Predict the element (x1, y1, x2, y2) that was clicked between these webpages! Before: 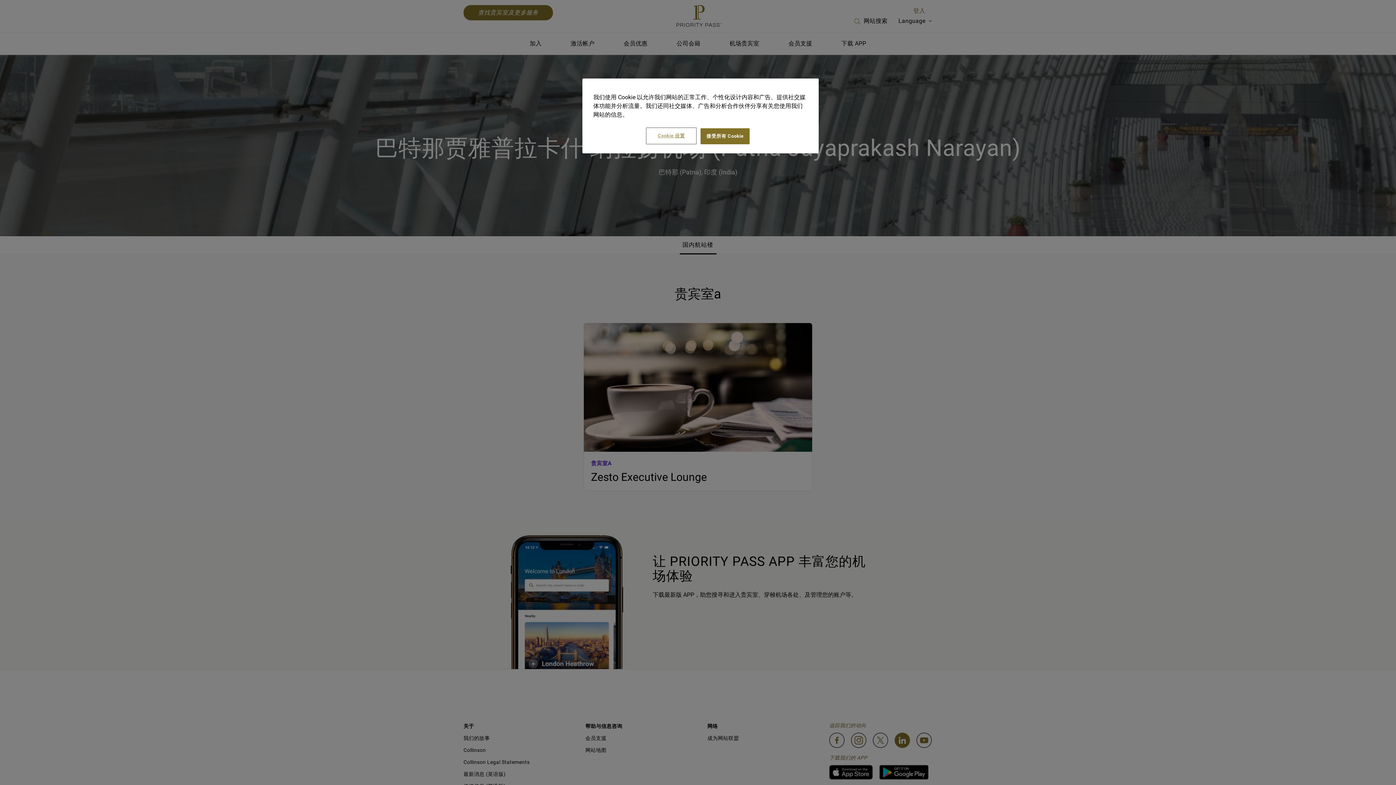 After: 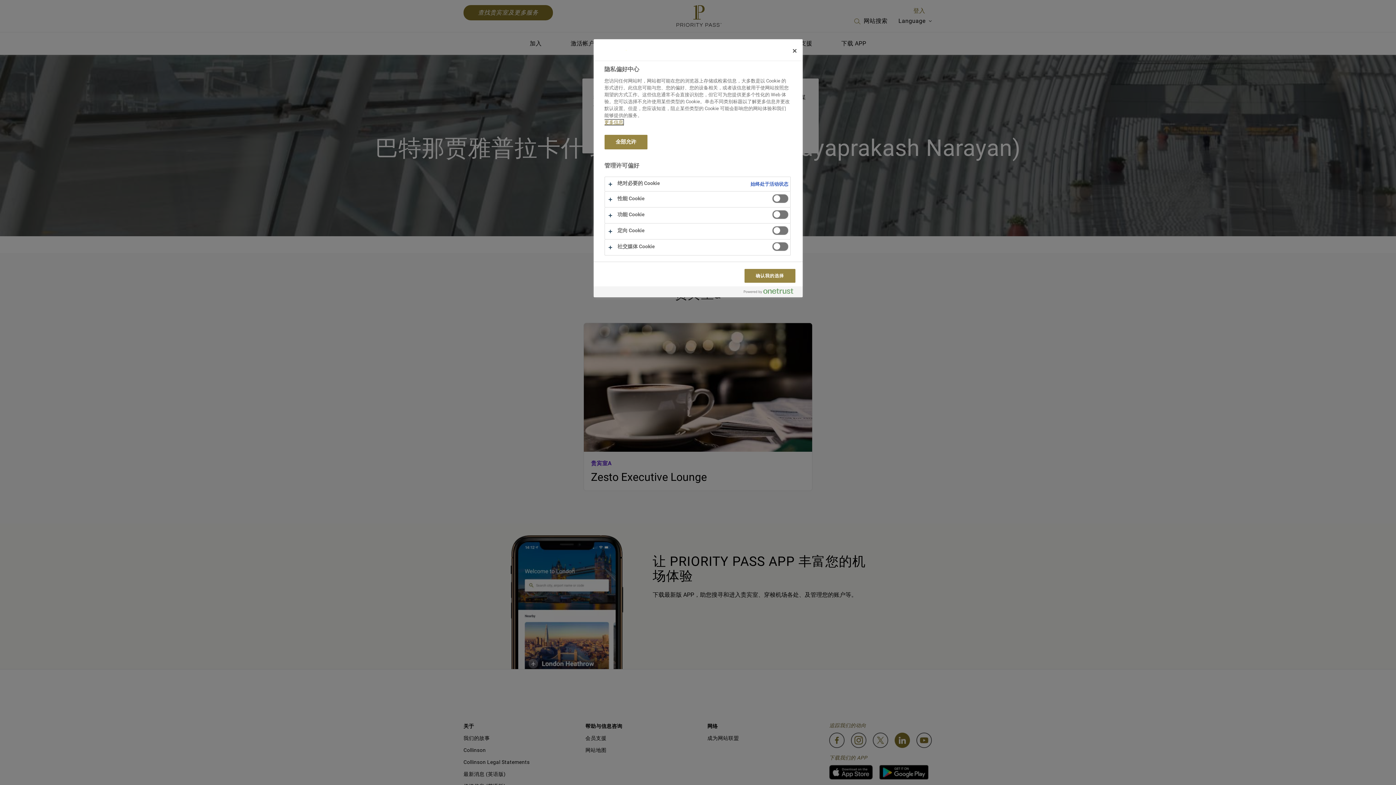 Action: bbox: (646, 128, 696, 143) label: Cookie 设置